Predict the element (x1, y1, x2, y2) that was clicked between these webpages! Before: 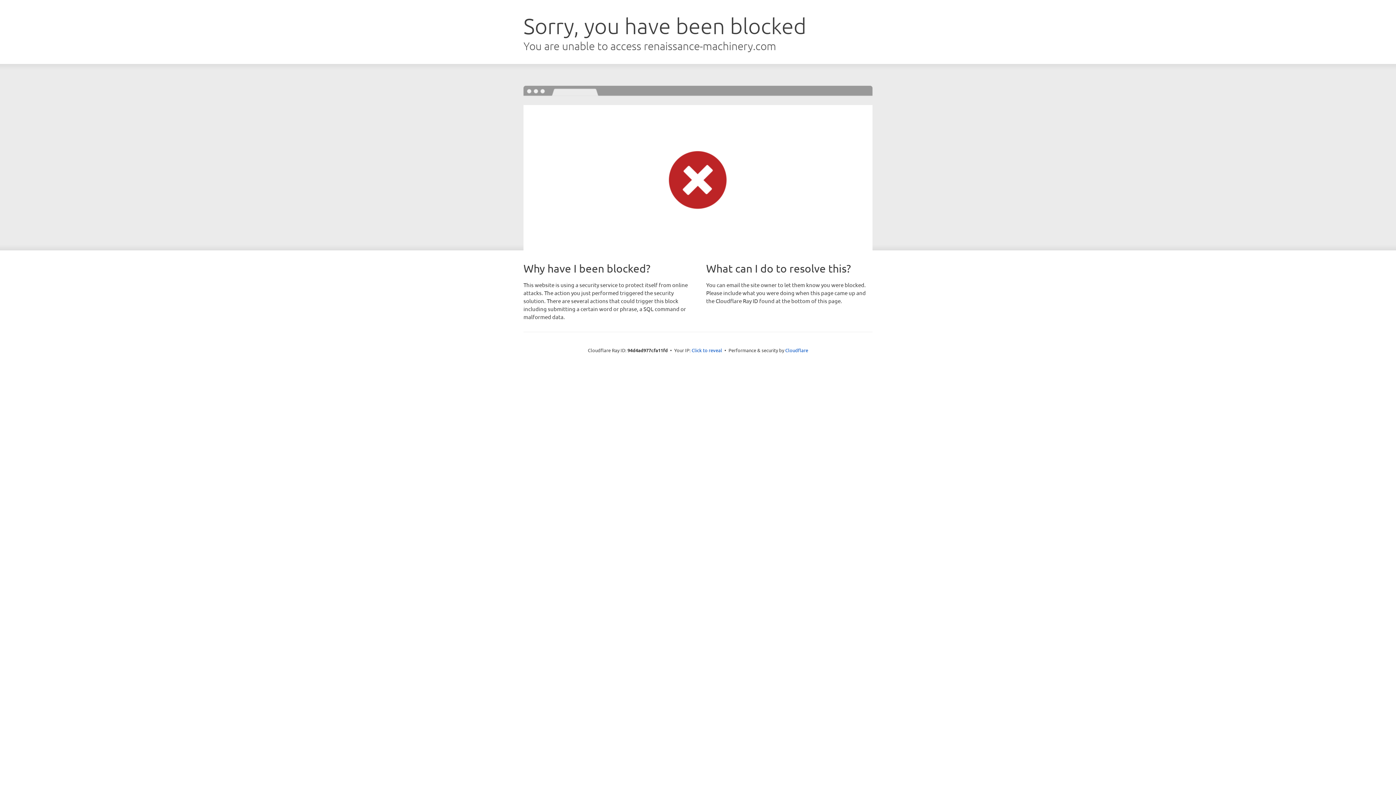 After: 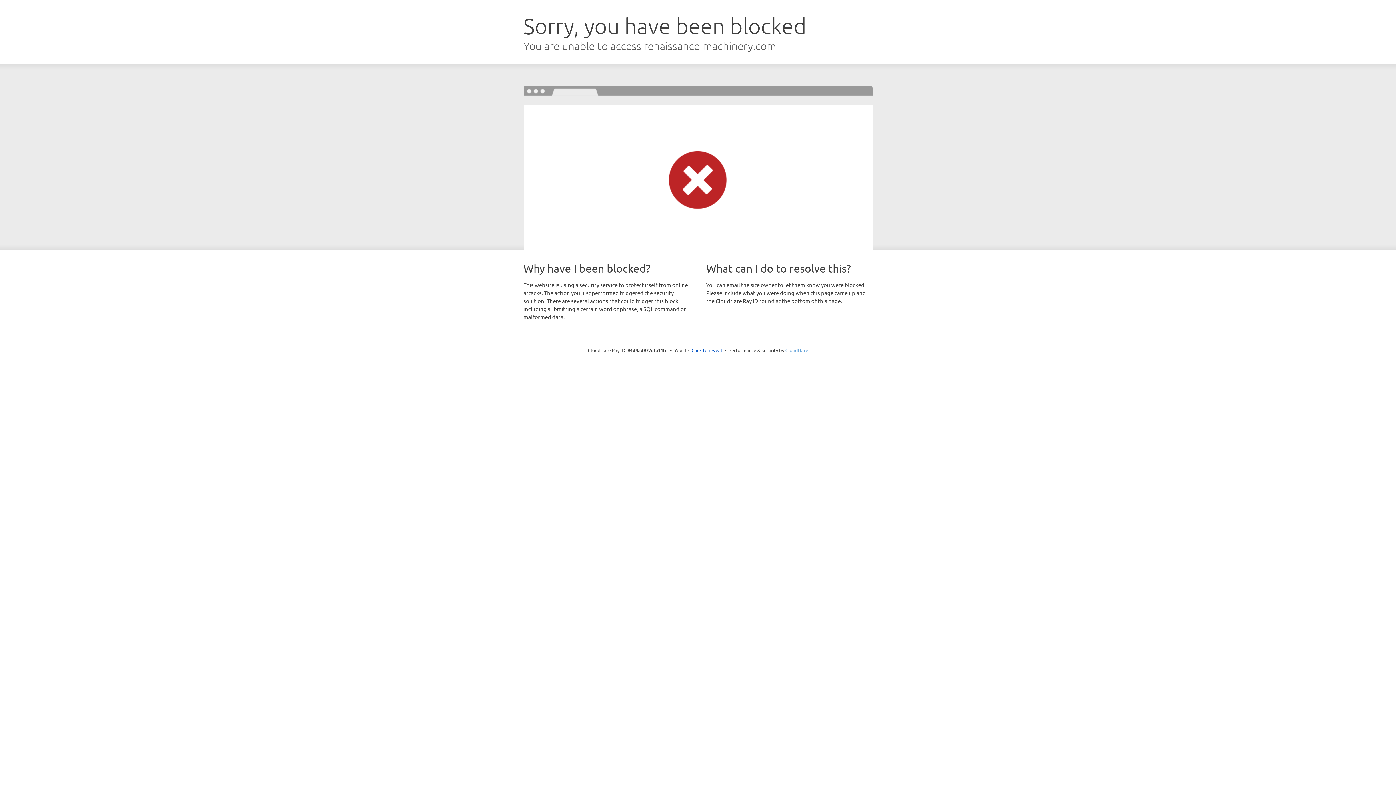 Action: label: Cloudflare bbox: (785, 347, 808, 353)